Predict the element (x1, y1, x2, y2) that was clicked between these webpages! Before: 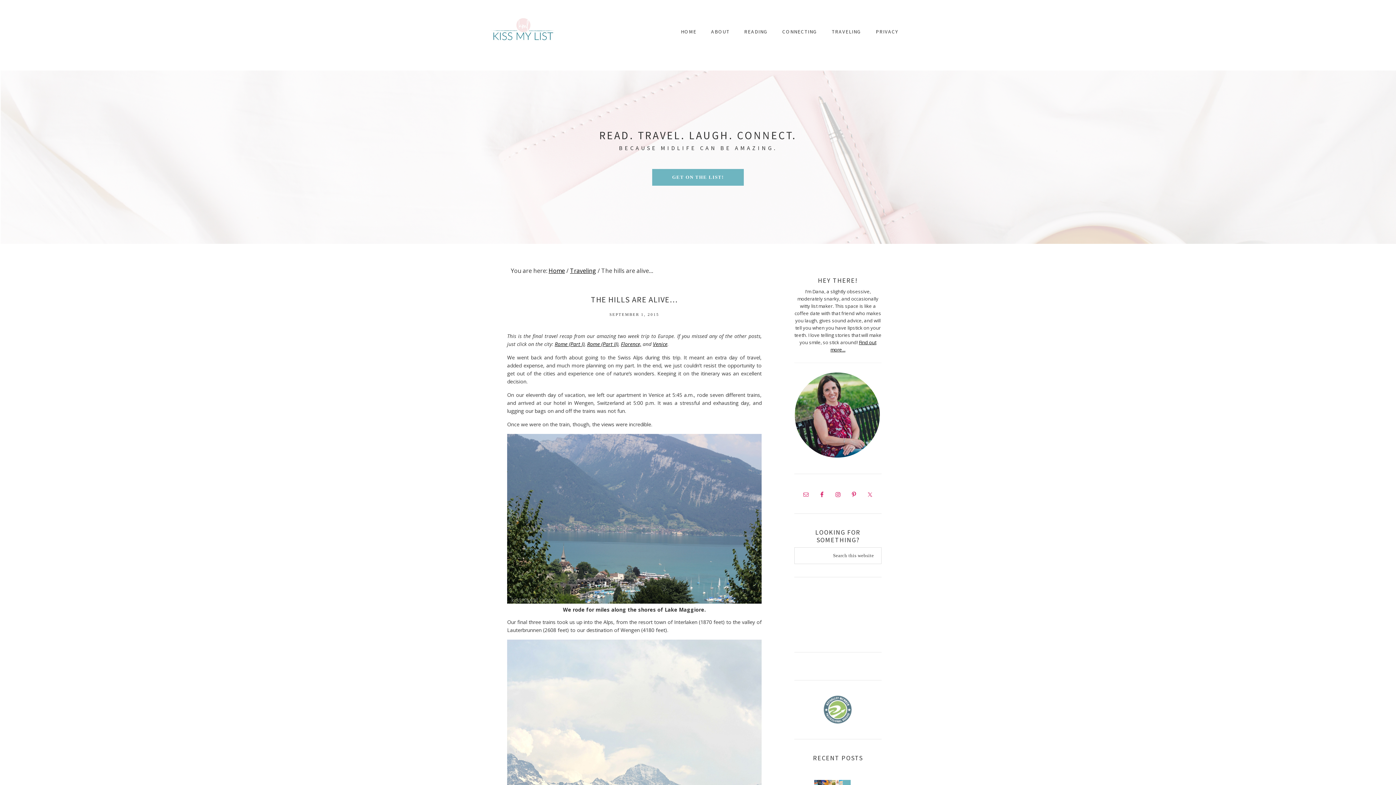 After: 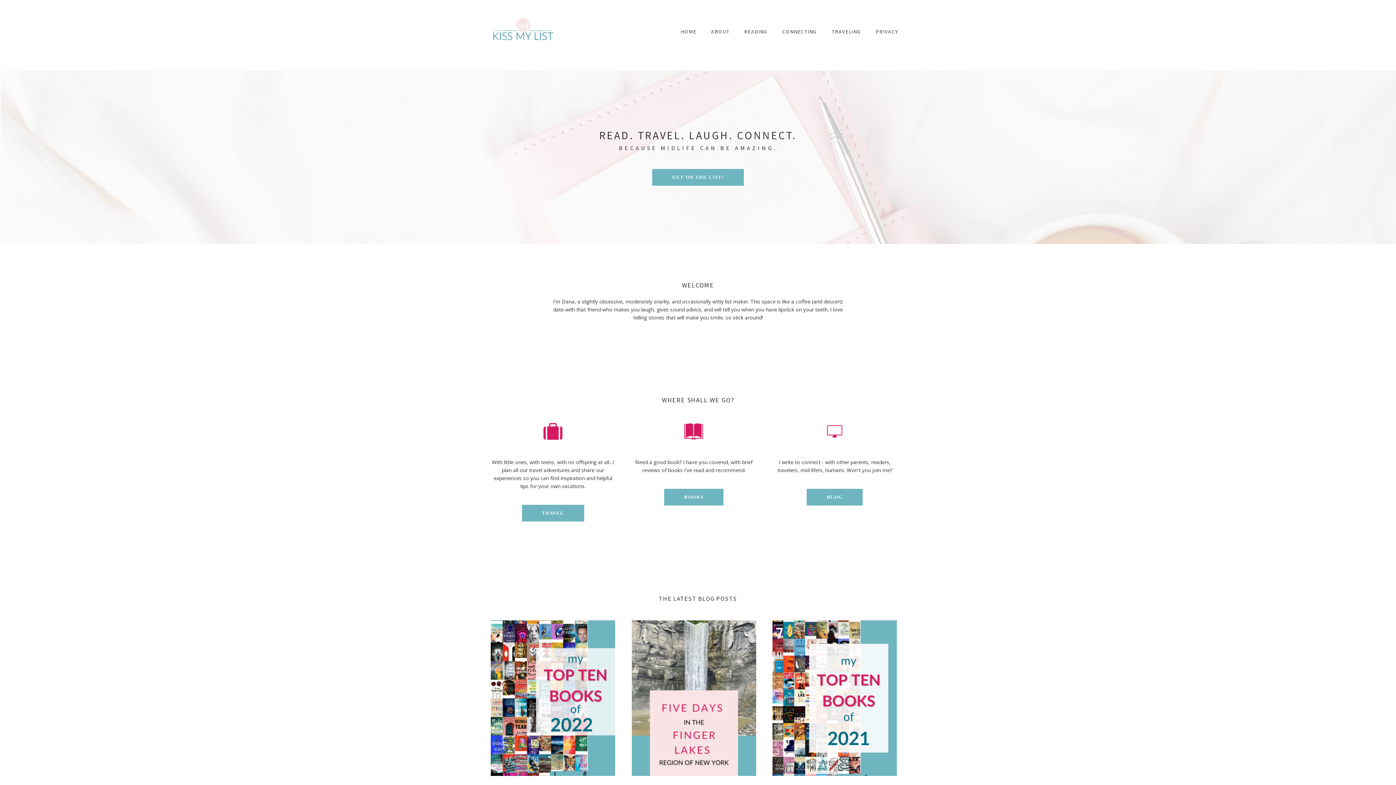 Action: bbox: (674, 19, 703, 44) label: HOME